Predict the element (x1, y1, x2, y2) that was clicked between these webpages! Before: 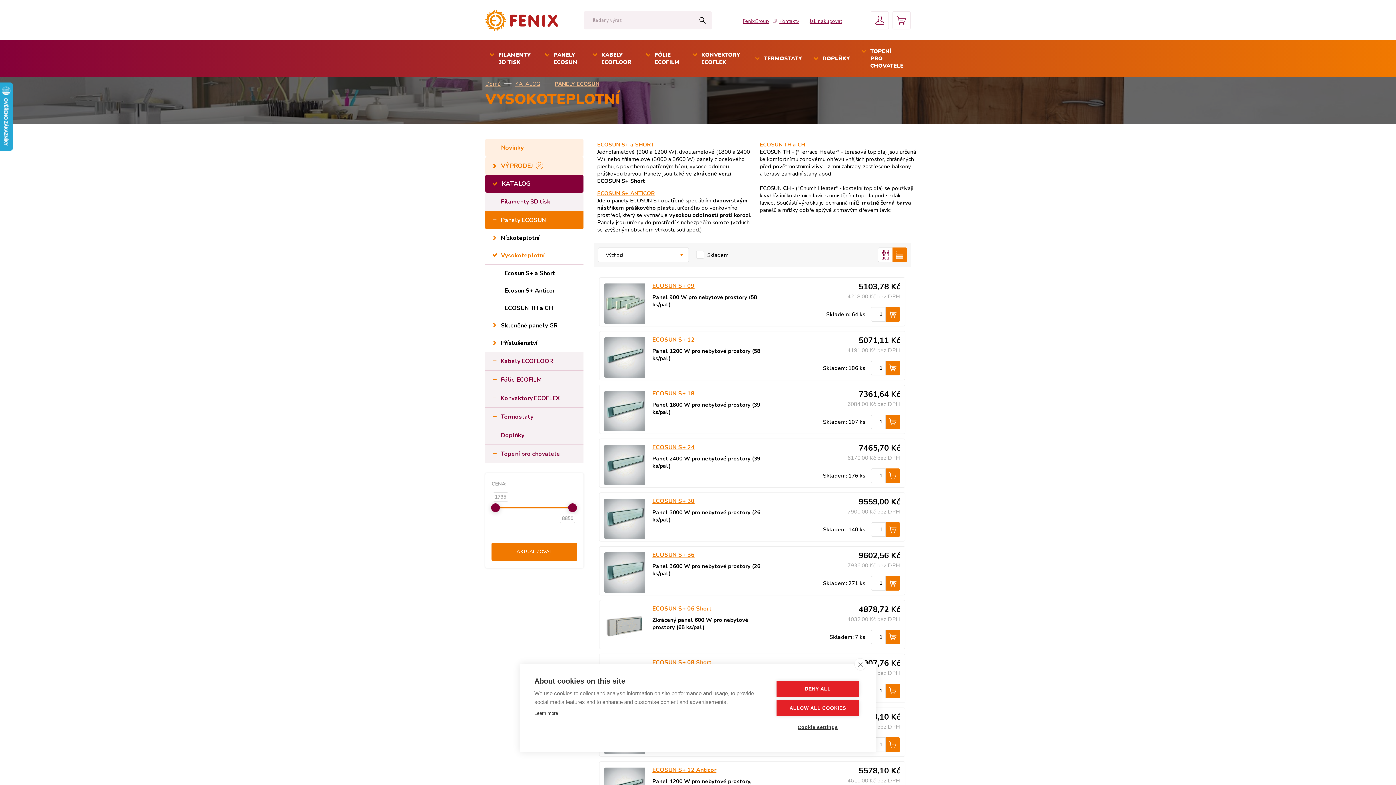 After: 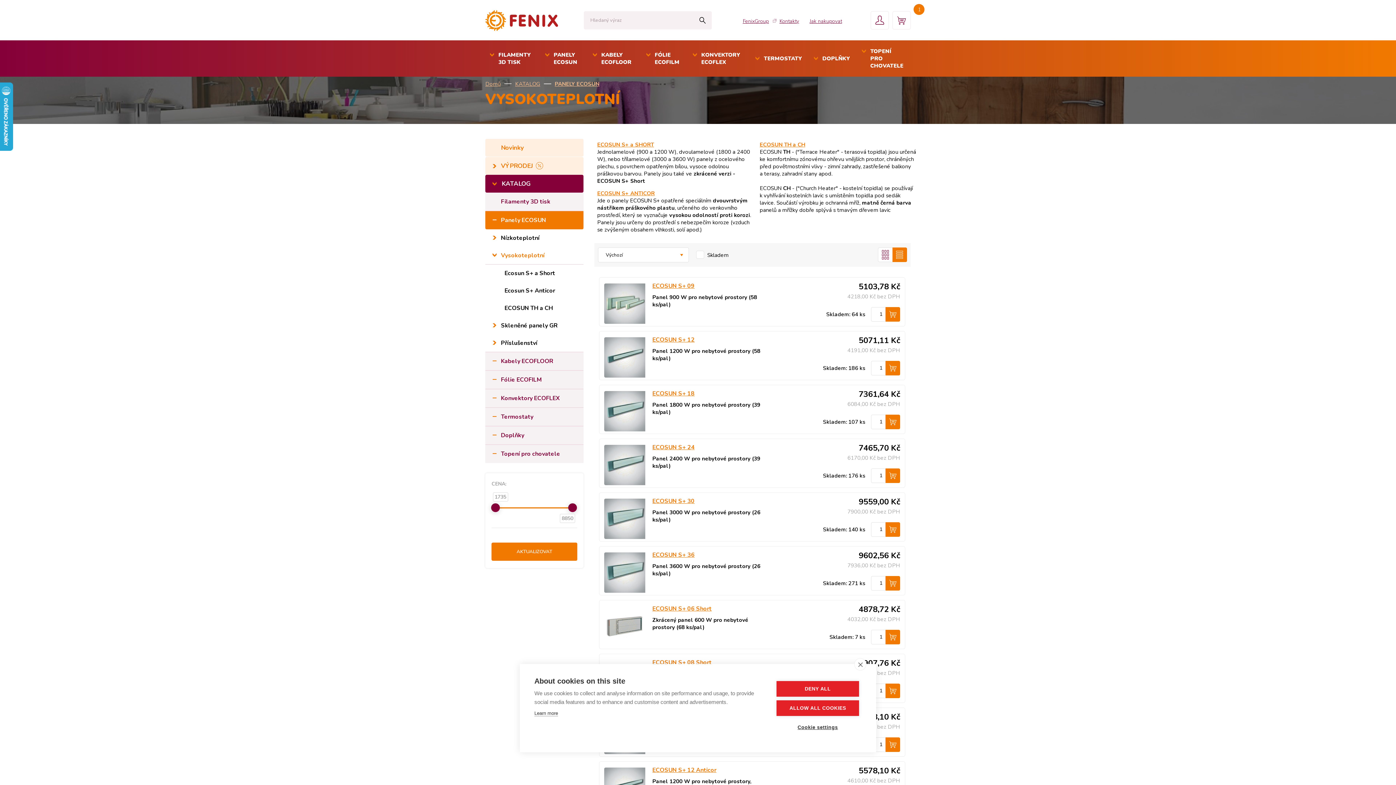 Action: bbox: (885, 576, 900, 590)